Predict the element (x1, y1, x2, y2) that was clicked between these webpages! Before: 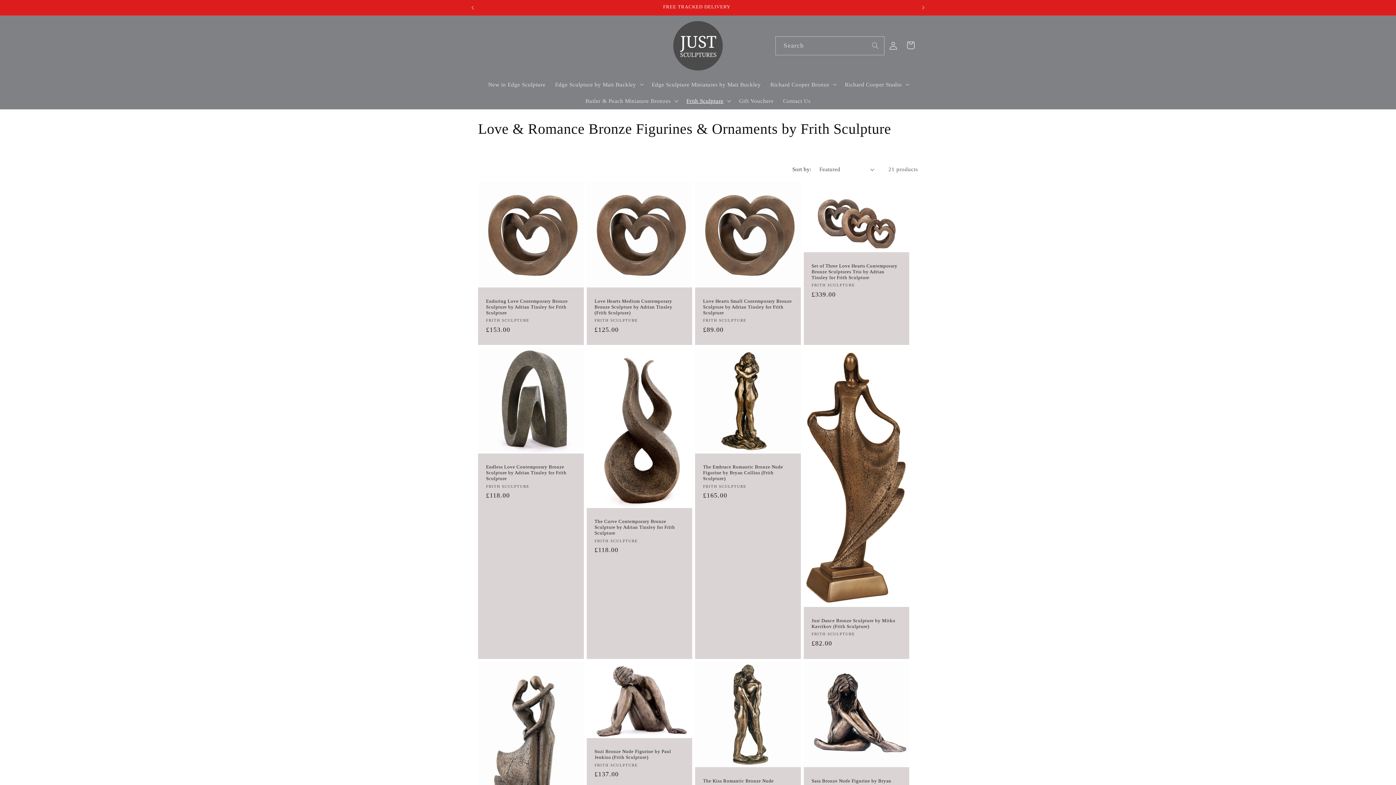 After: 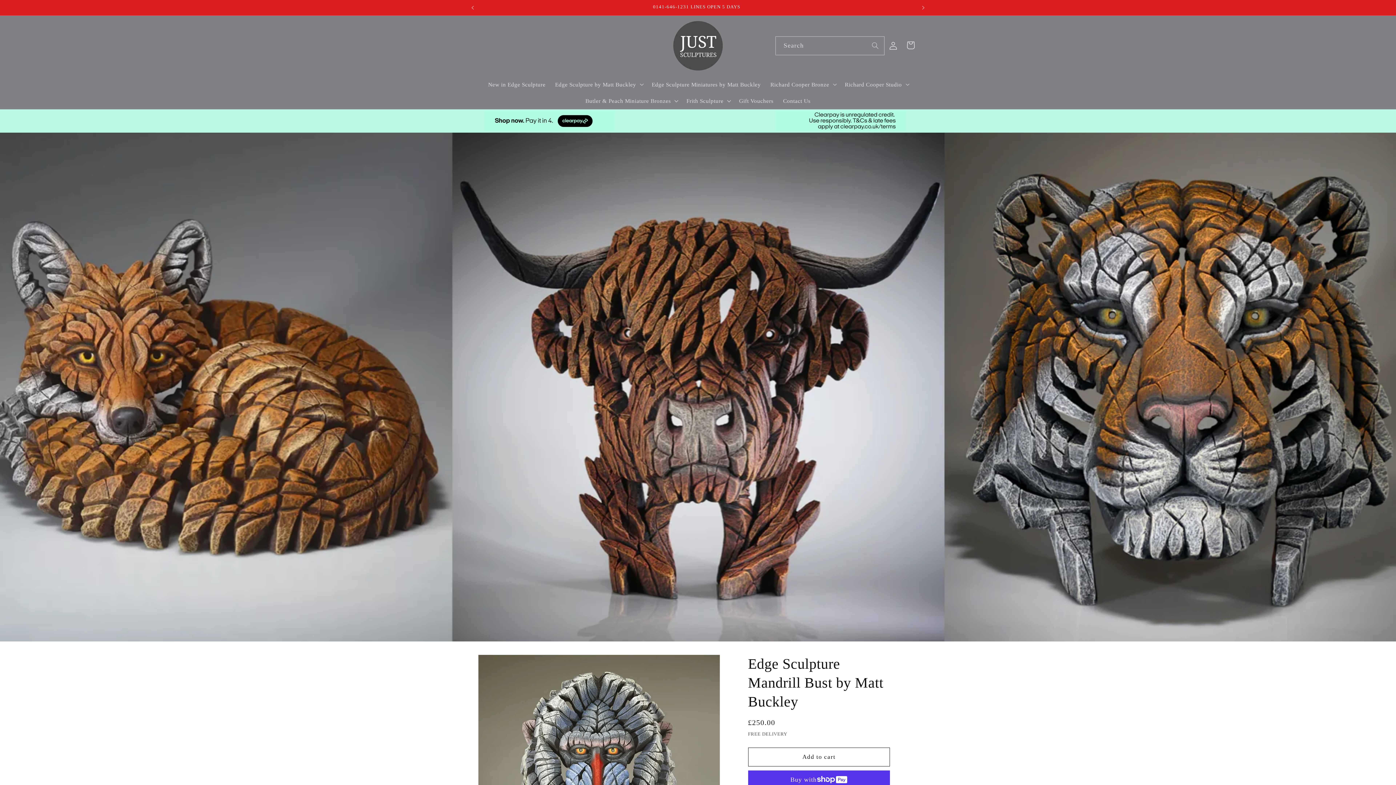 Action: bbox: (667, 15, 728, 76)